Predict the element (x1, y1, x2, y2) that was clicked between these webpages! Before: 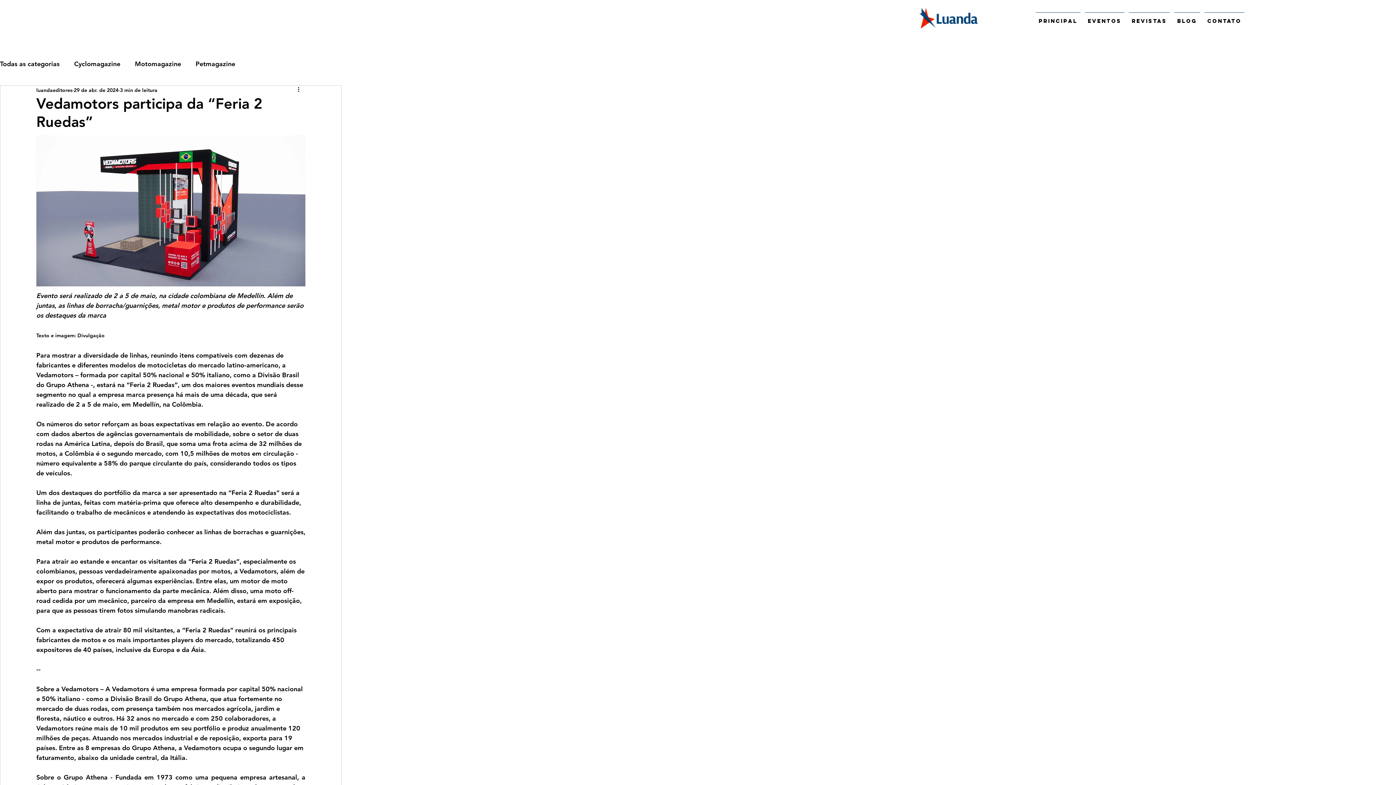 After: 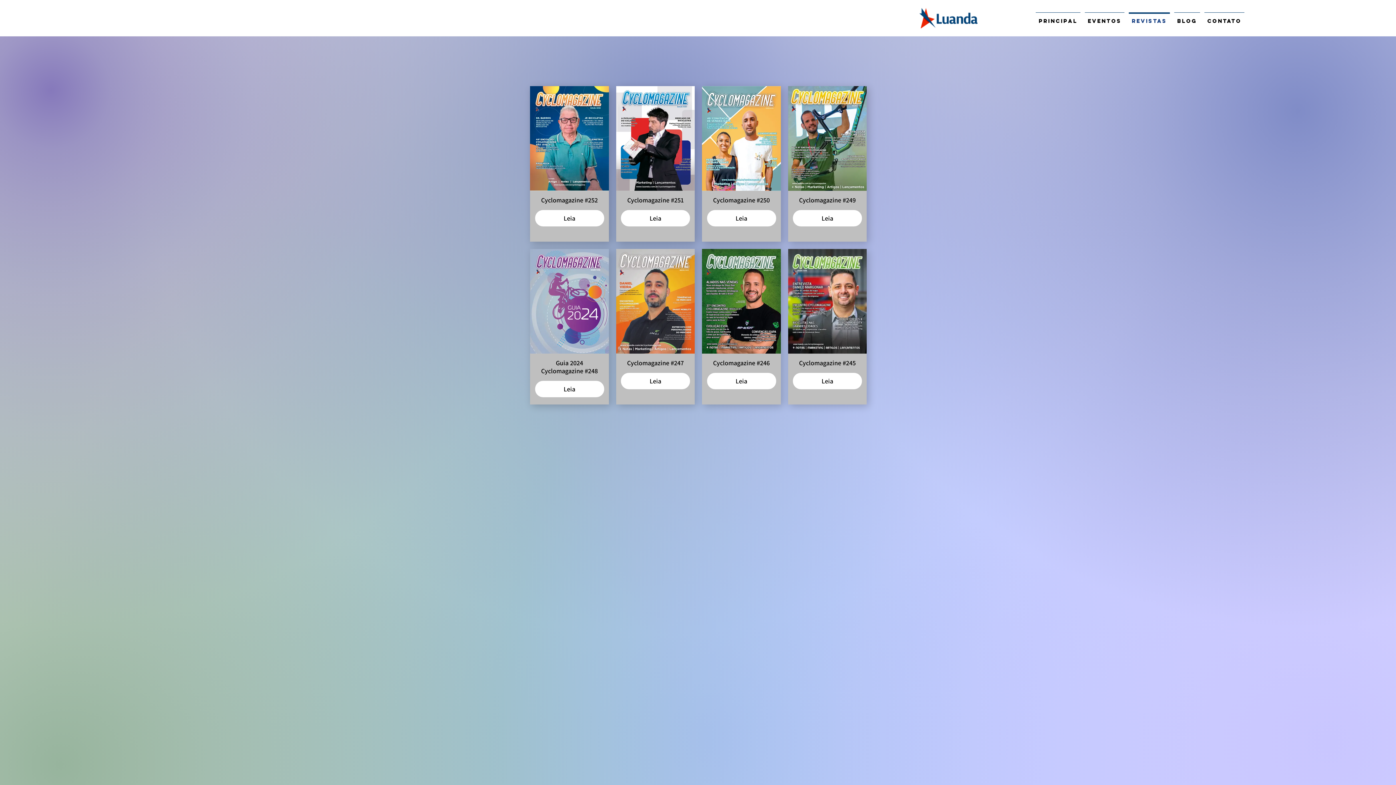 Action: bbox: (1126, 12, 1172, 23) label: Revistas